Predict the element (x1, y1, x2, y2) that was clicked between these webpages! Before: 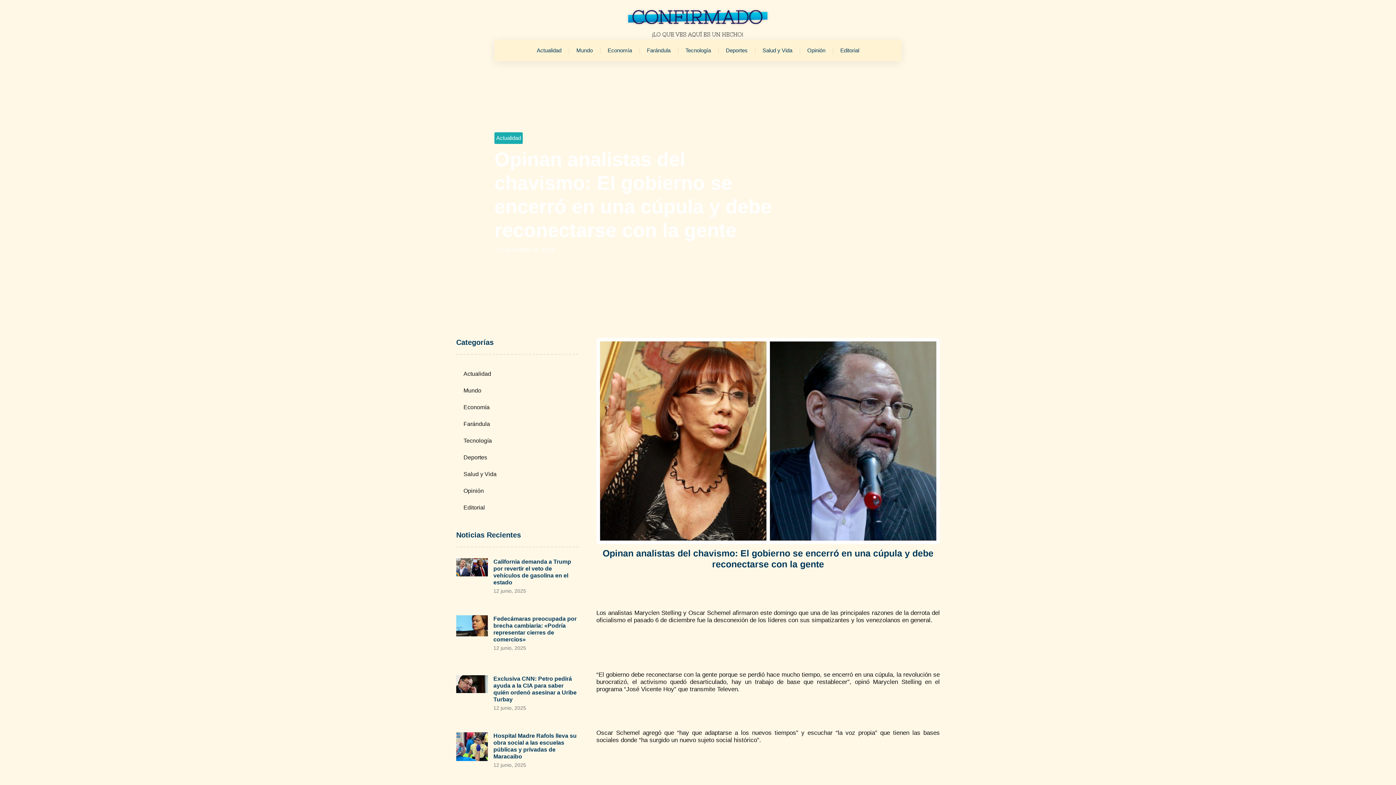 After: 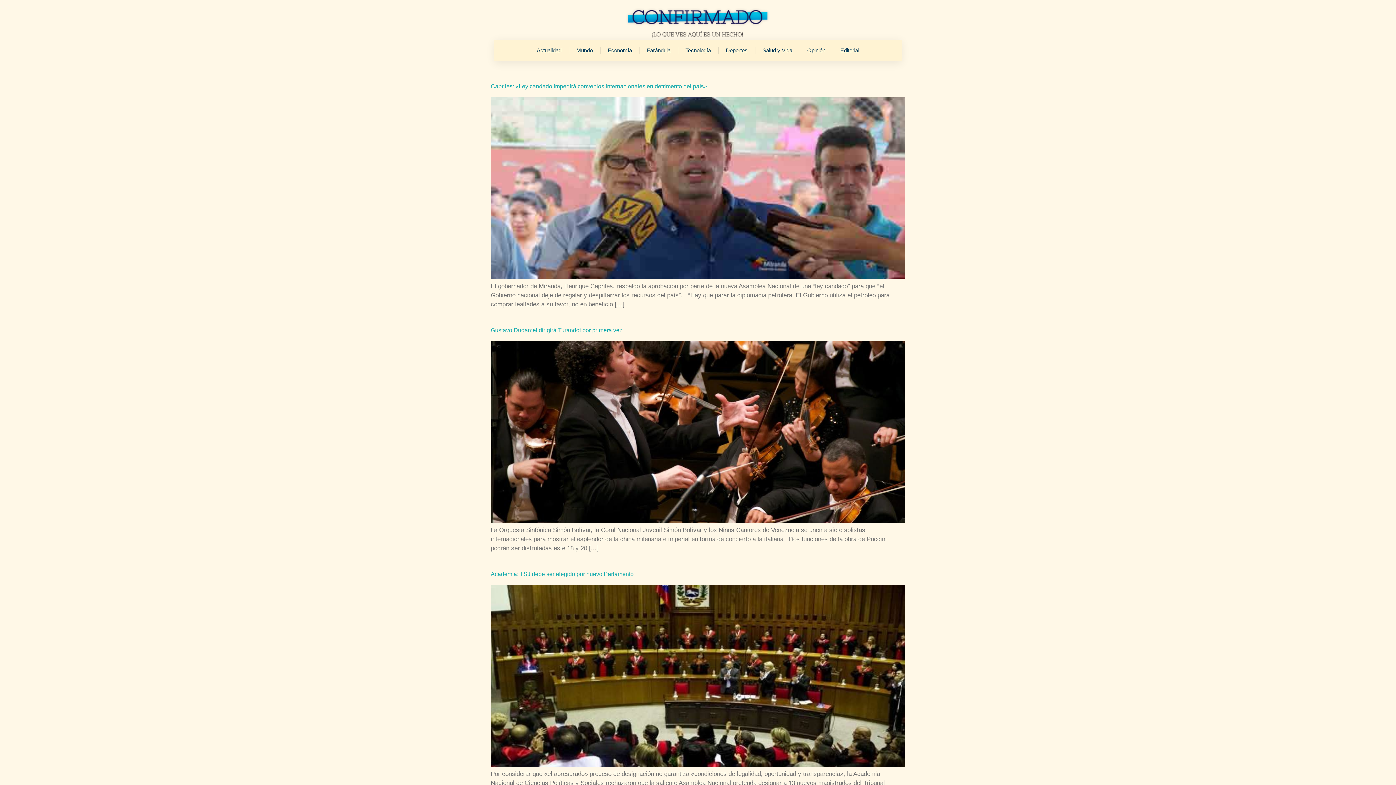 Action: bbox: (498, 245, 554, 254) label: diciembre 14, 2015